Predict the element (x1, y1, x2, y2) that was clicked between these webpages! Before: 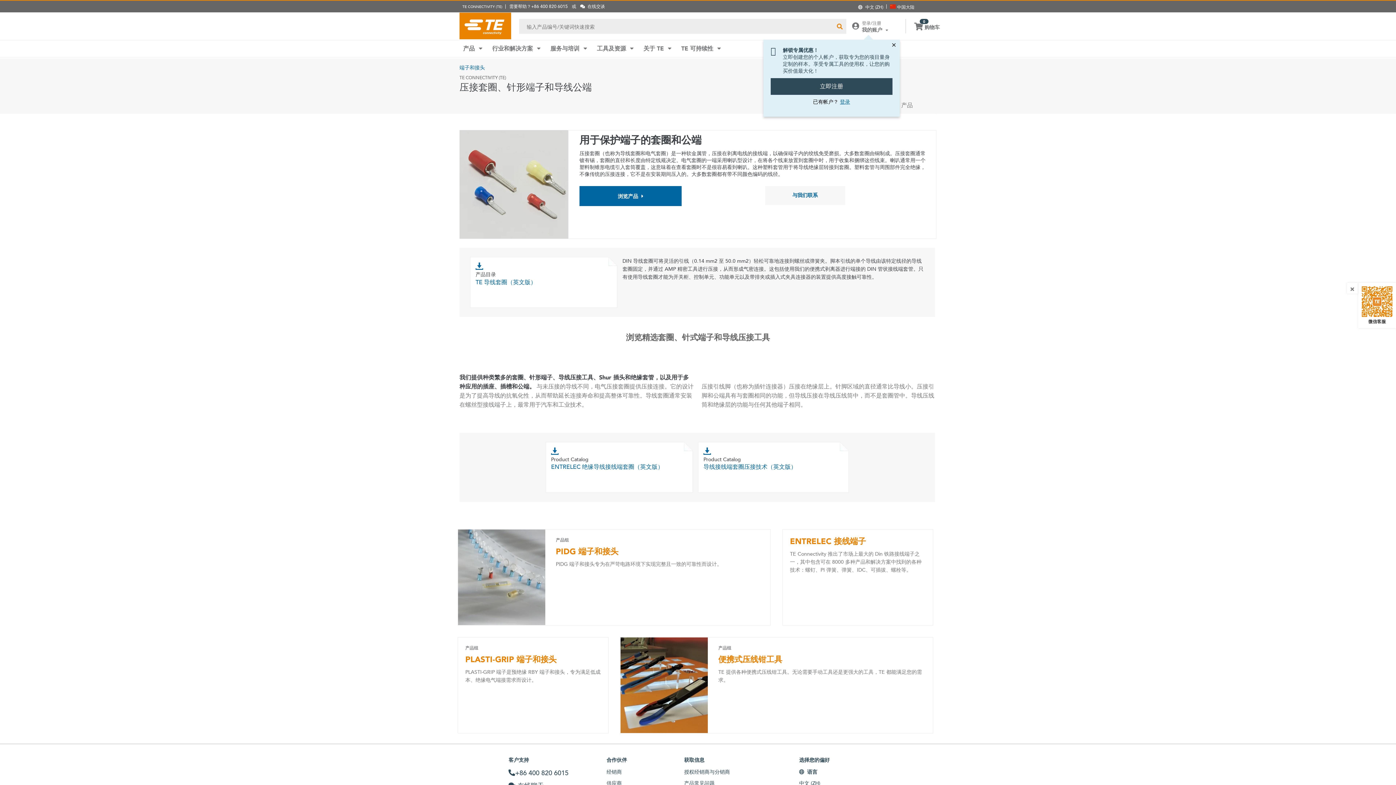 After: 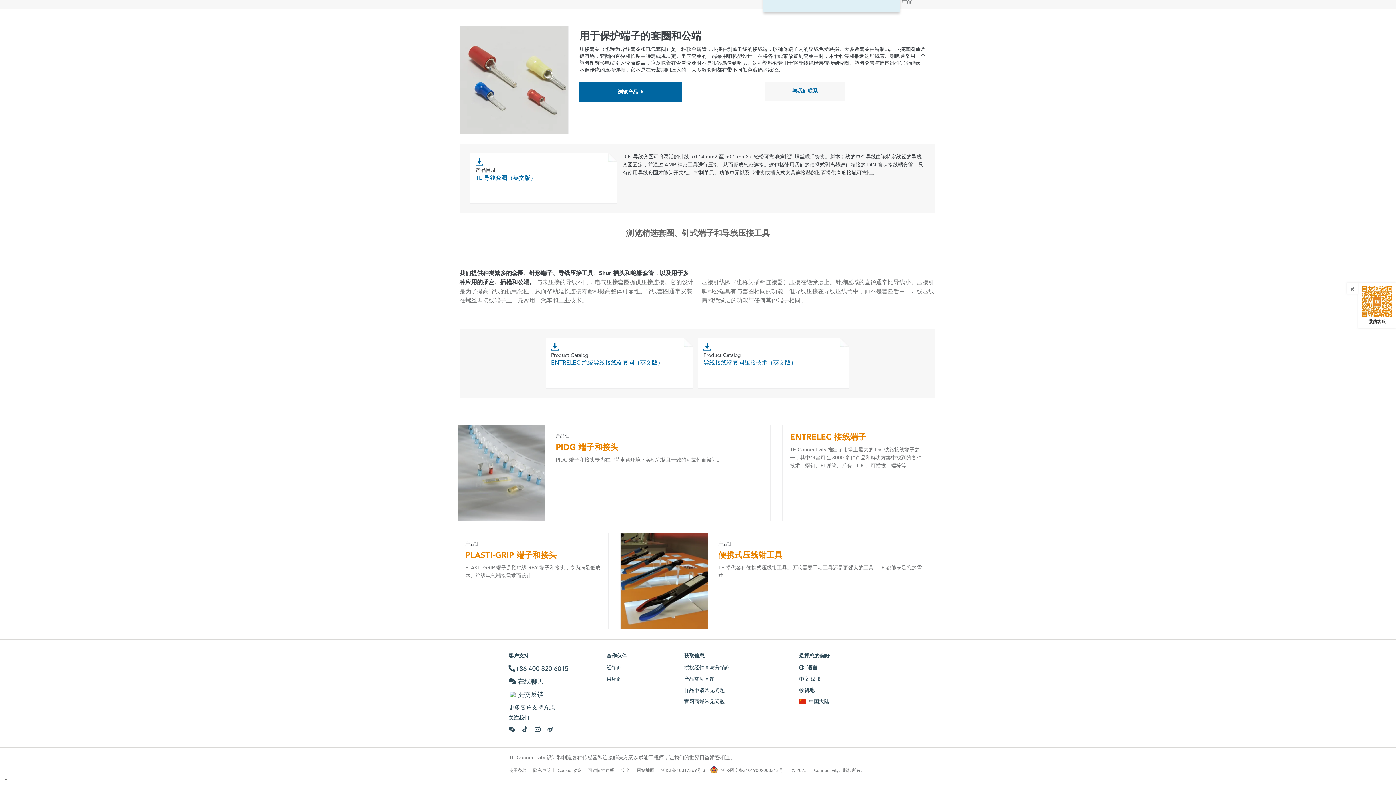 Action: bbox: (508, 757, 529, 763) label: 客户支持